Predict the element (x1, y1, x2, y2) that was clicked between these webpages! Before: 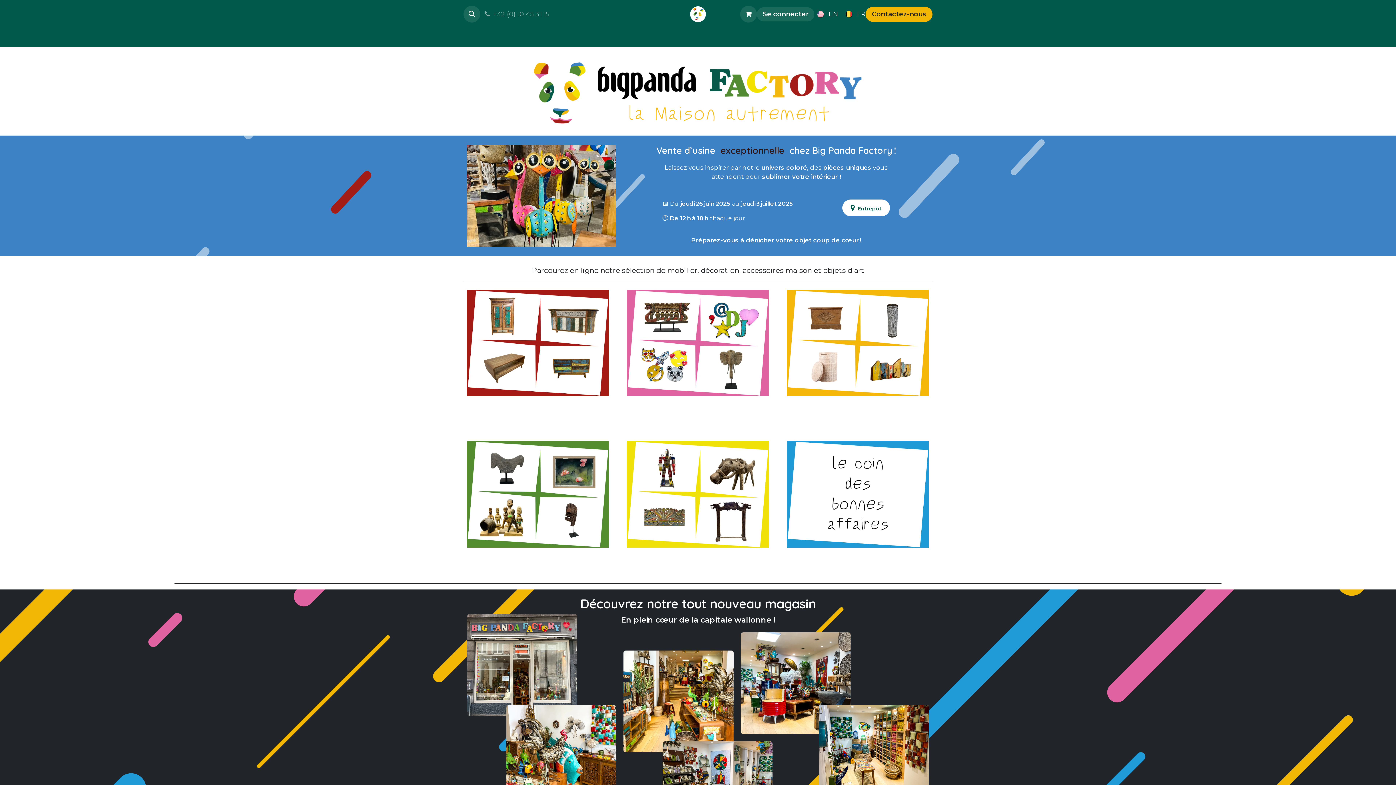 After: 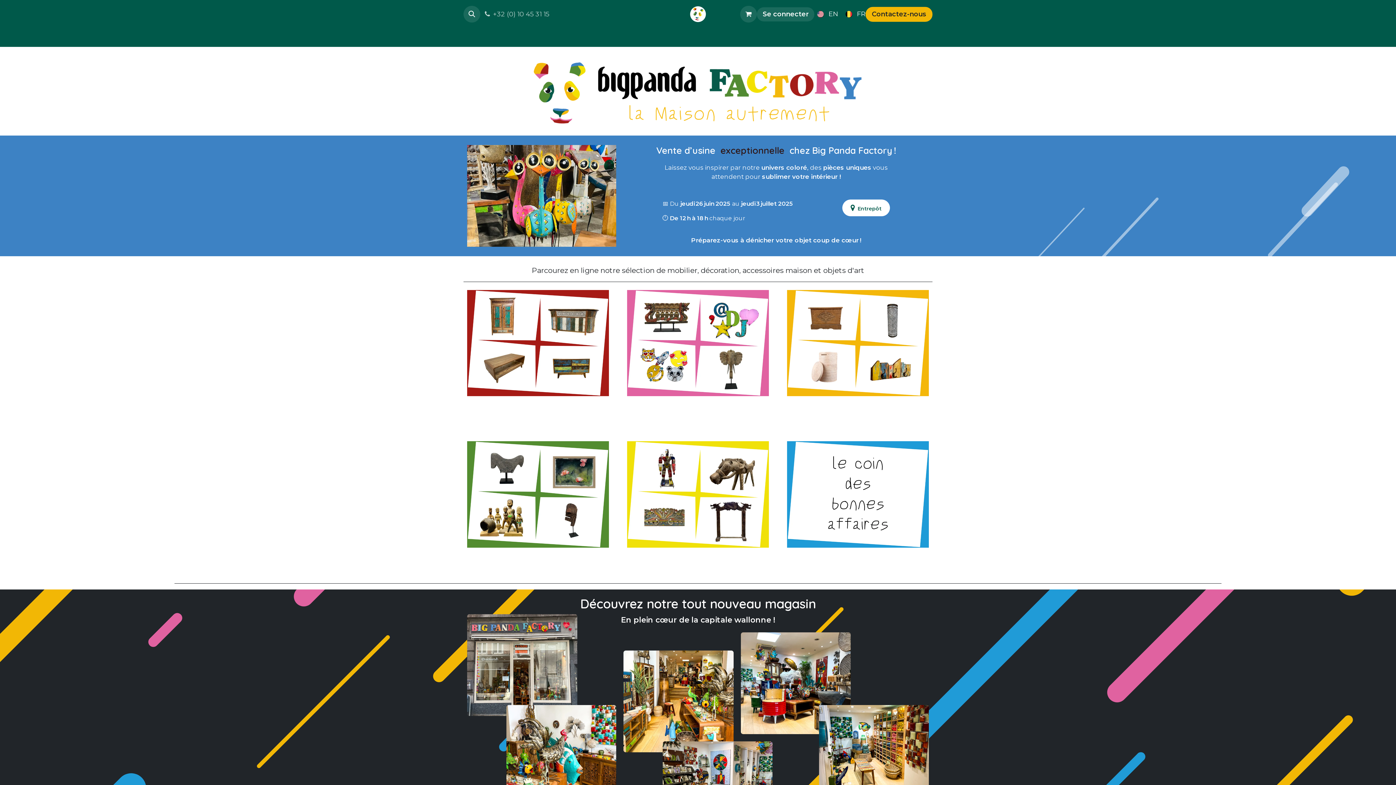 Action: bbox: (480, 6, 552, 22) label: +32 (0) 10 45 31 15